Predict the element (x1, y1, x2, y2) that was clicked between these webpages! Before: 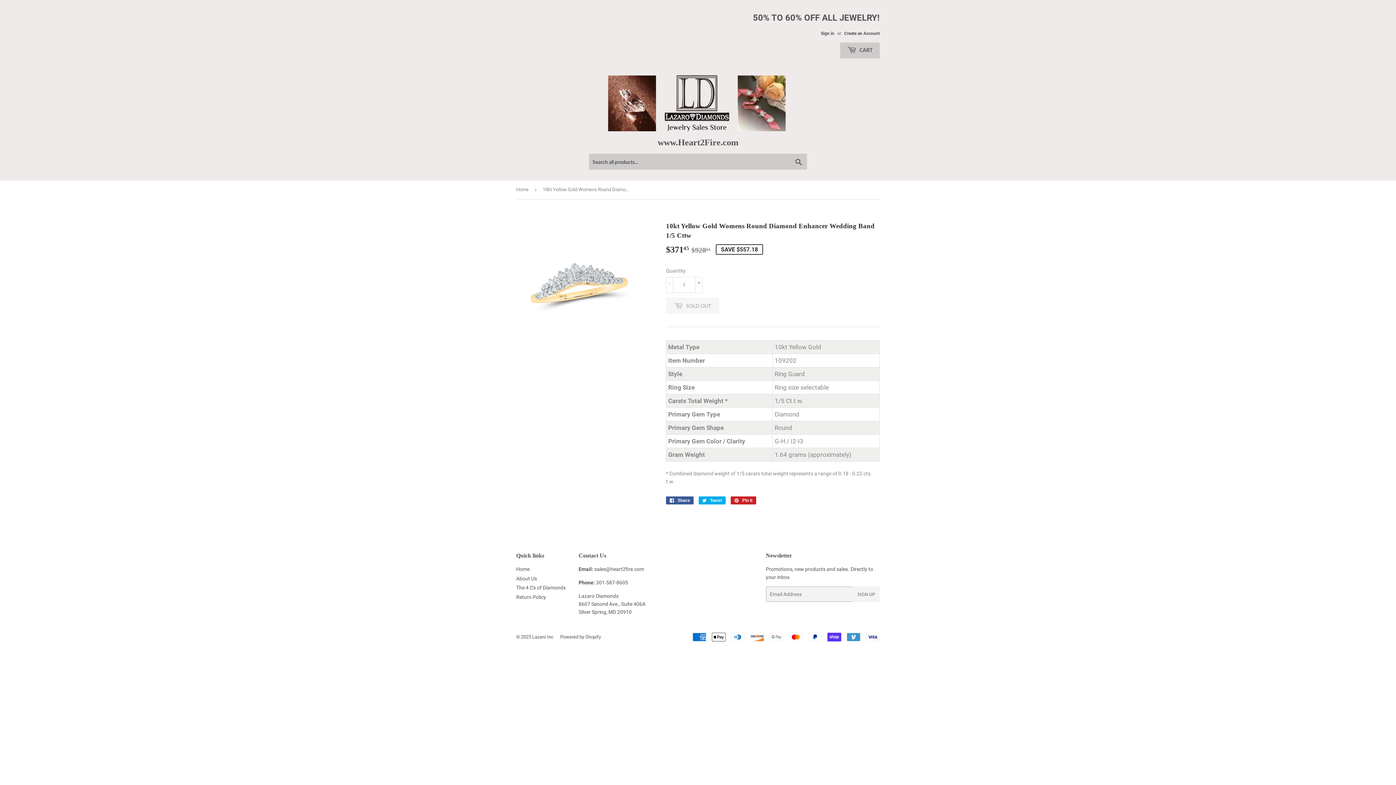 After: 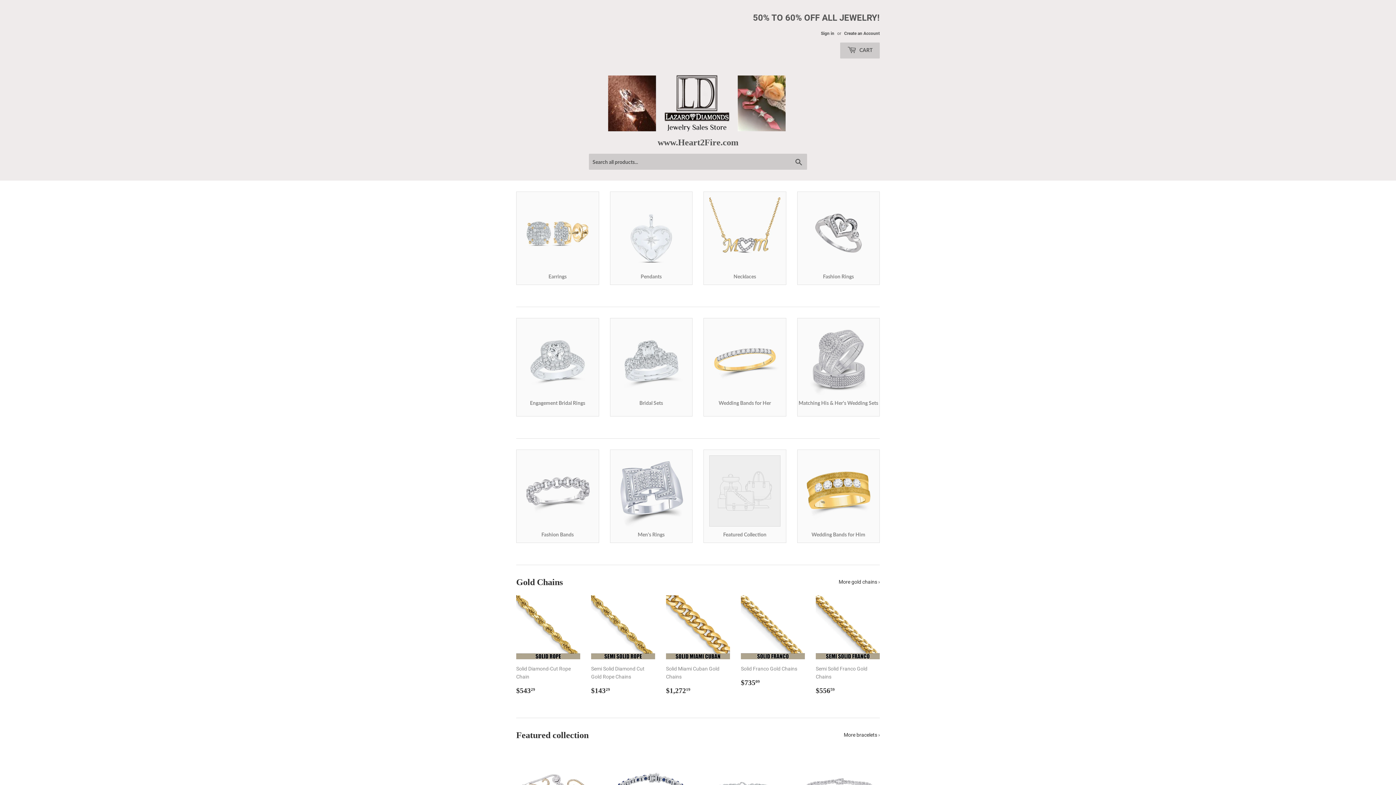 Action: bbox: (607, 64, 789, 136)